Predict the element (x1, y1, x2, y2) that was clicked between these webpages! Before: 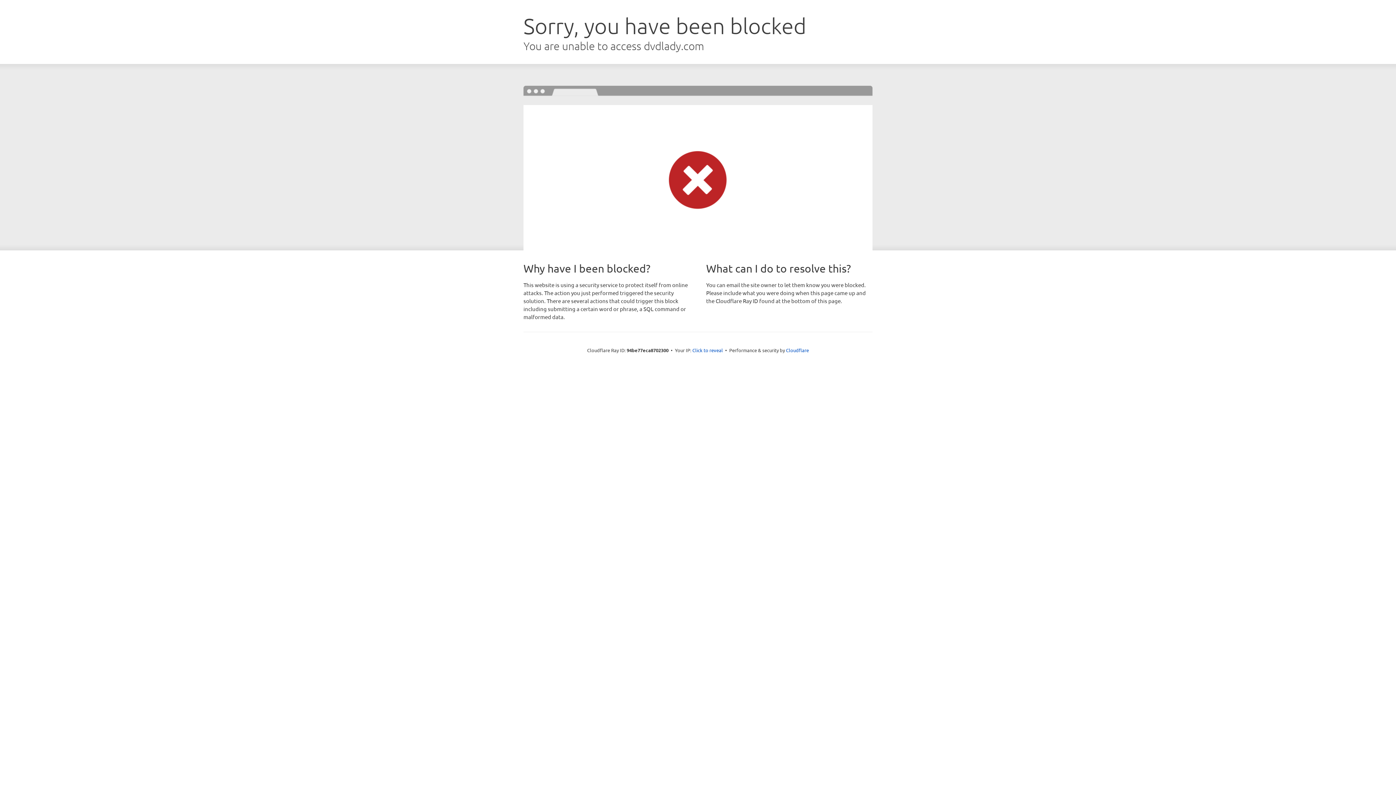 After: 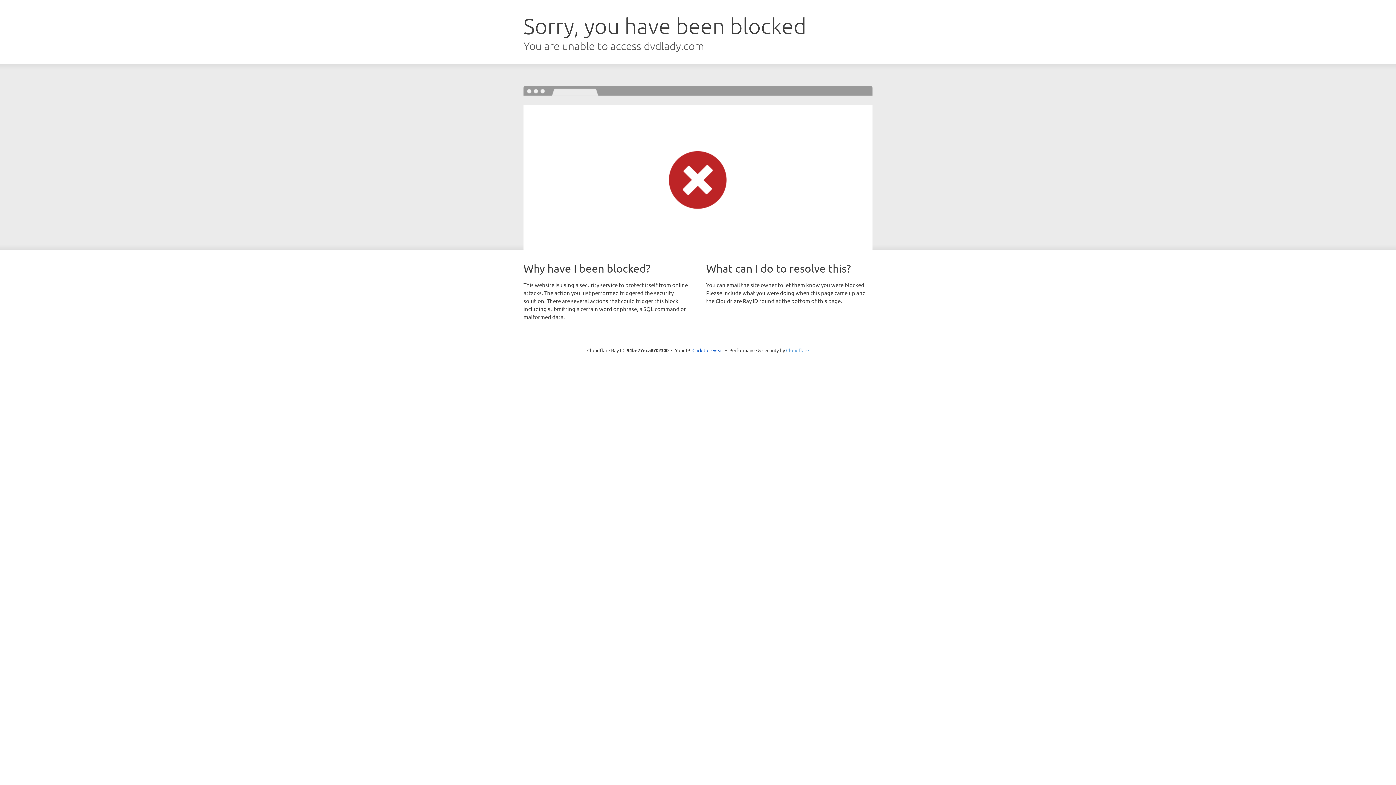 Action: label: Cloudflare bbox: (786, 347, 809, 353)